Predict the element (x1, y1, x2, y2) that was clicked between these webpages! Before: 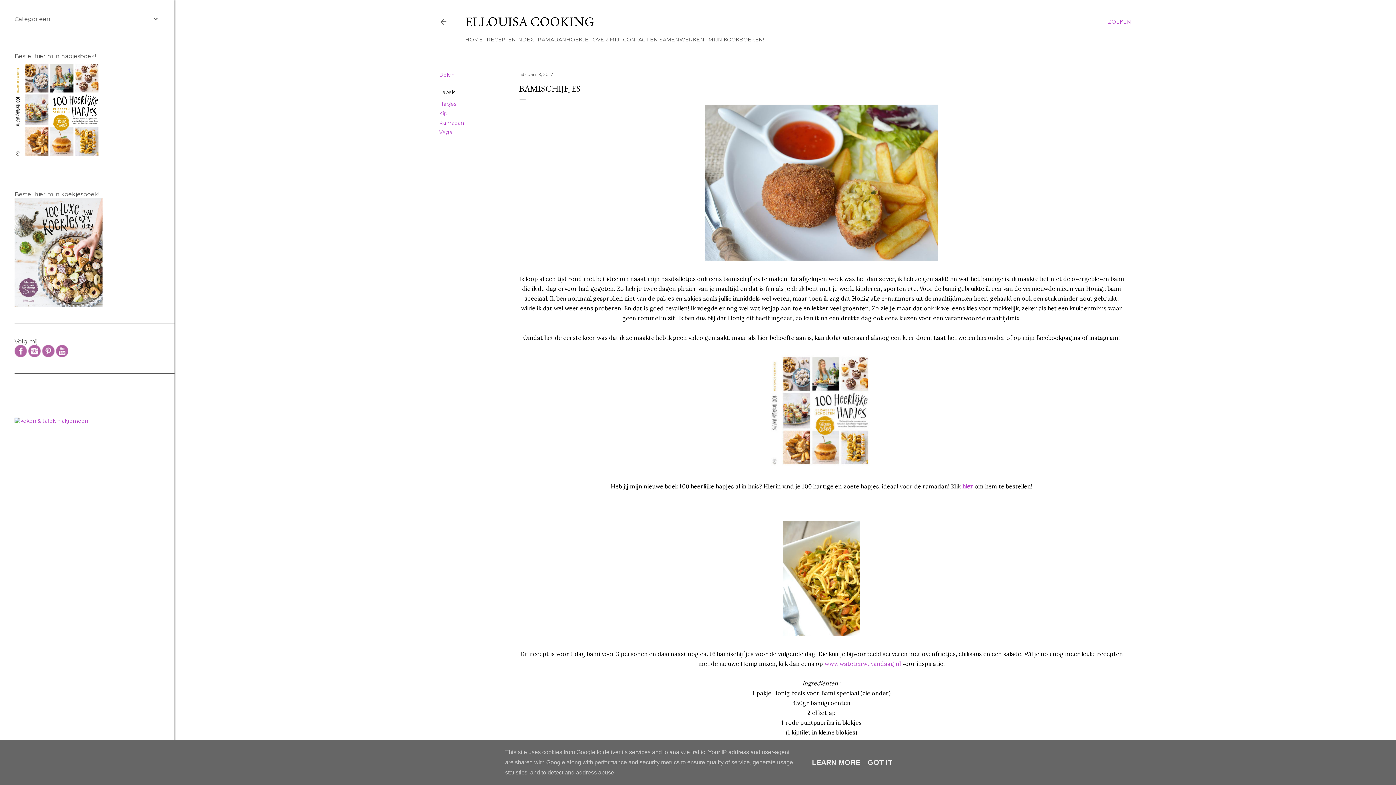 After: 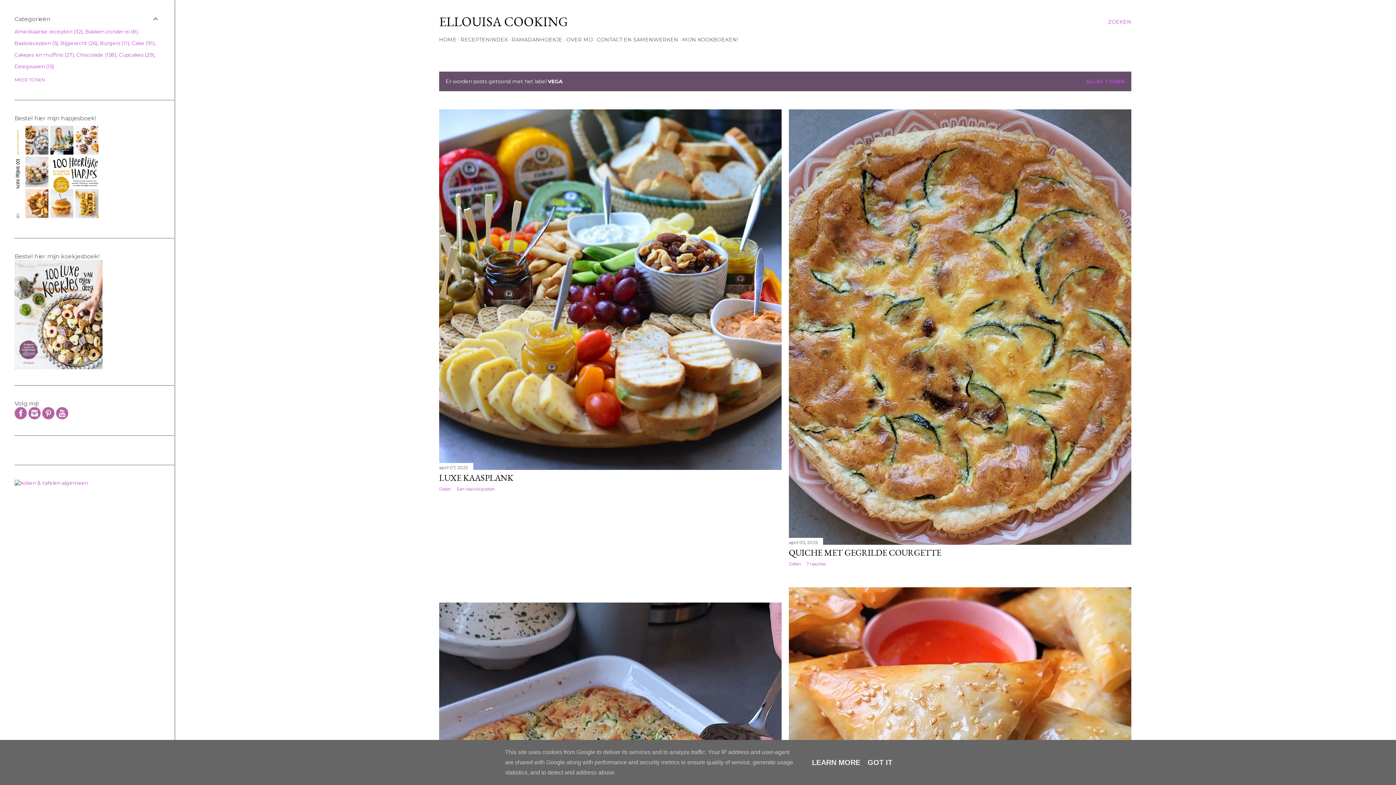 Action: bbox: (439, 129, 452, 135) label: Vega